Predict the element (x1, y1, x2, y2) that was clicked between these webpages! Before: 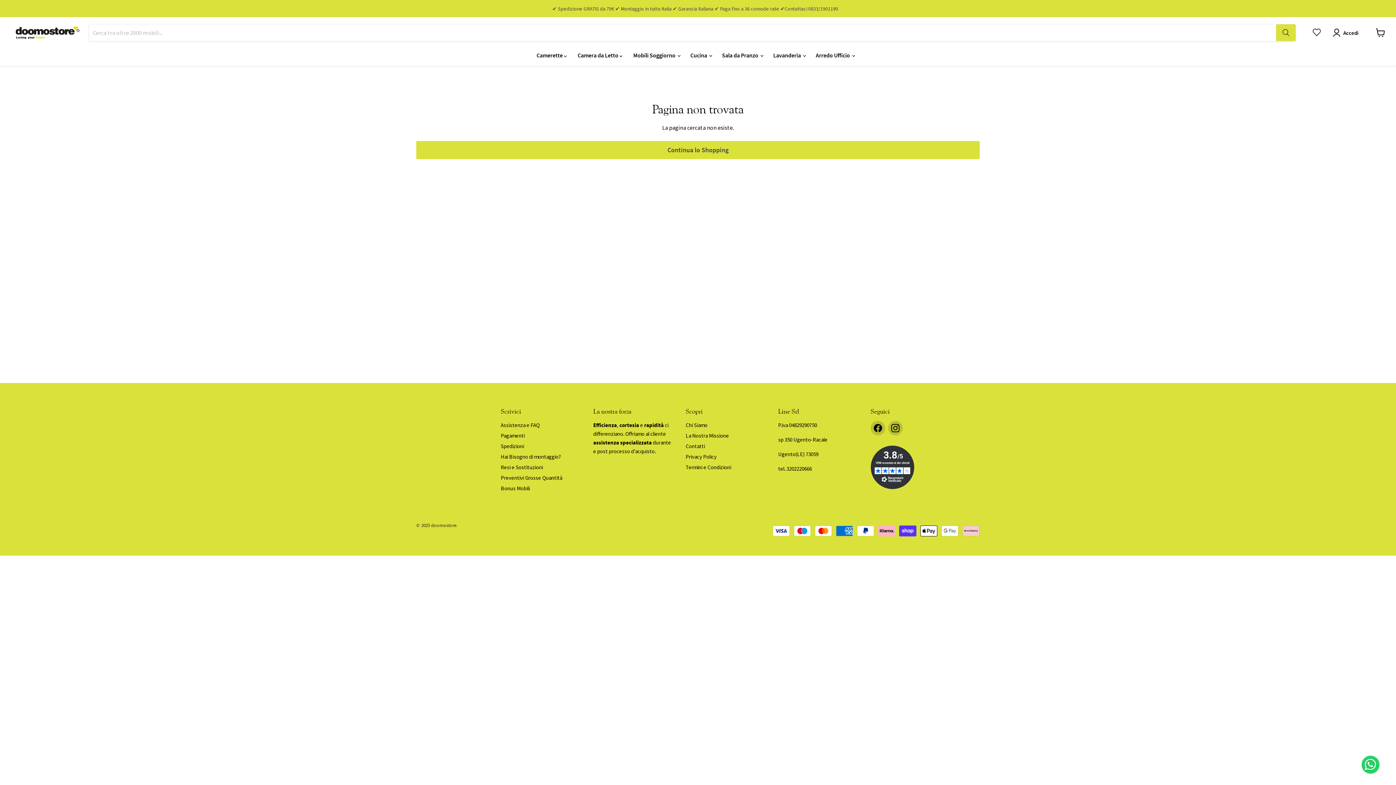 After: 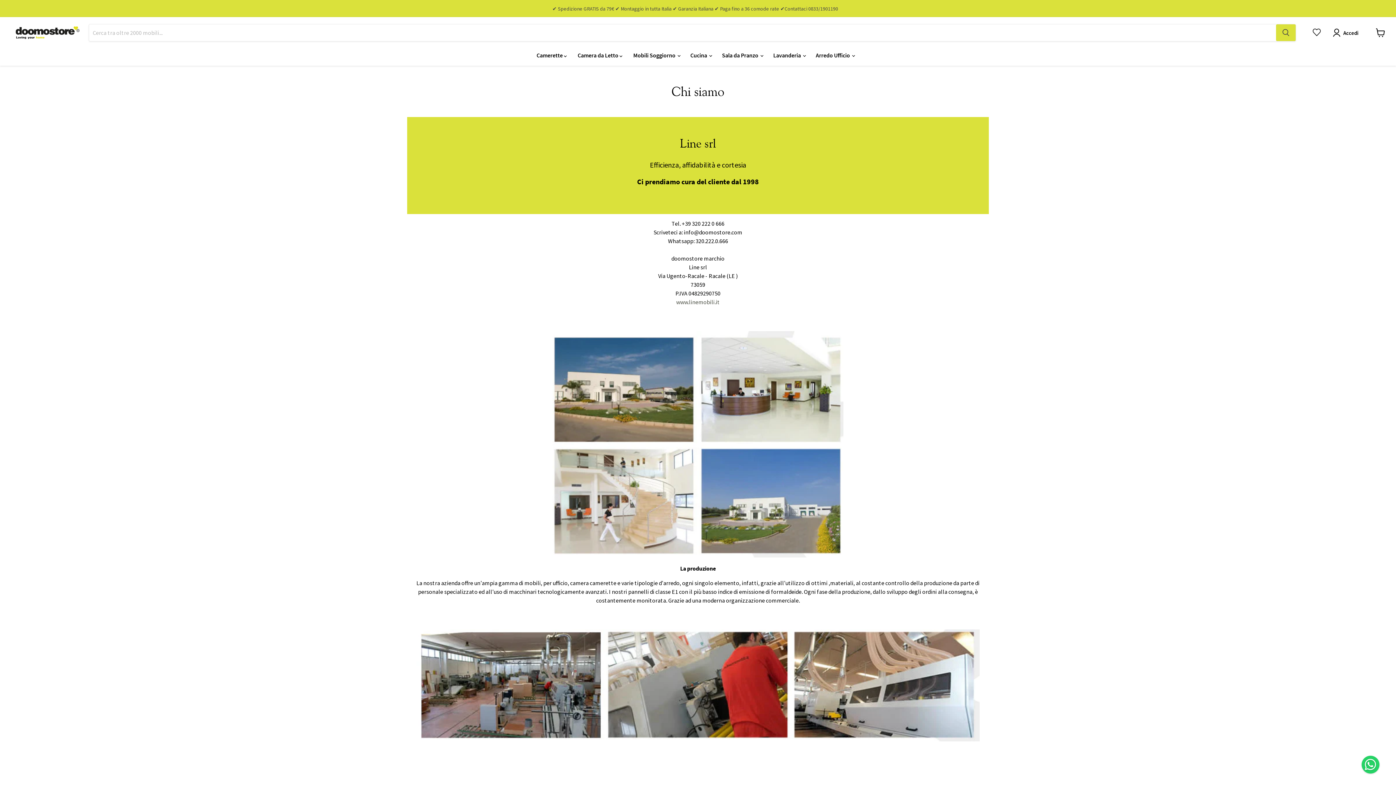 Action: label: Chi Siamo bbox: (685, 421, 707, 428)